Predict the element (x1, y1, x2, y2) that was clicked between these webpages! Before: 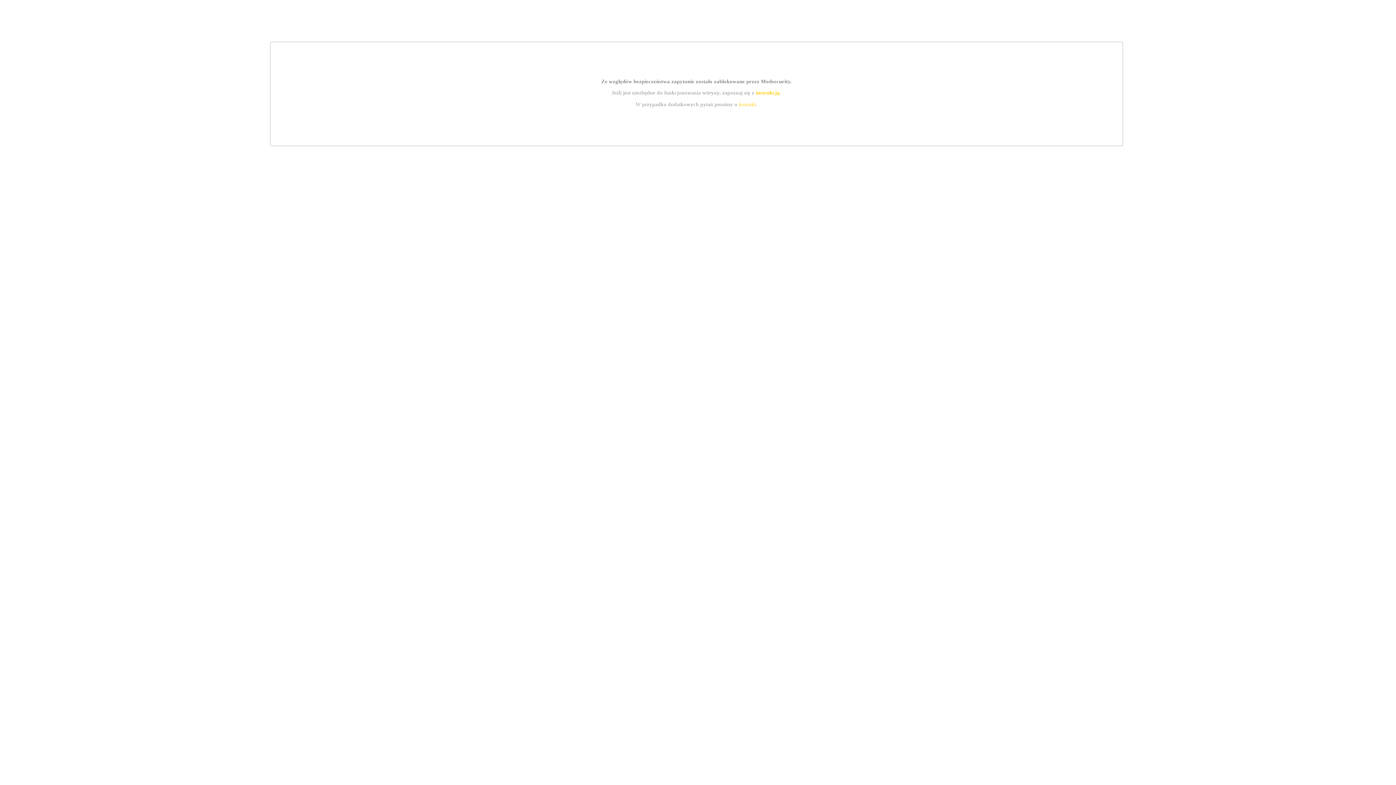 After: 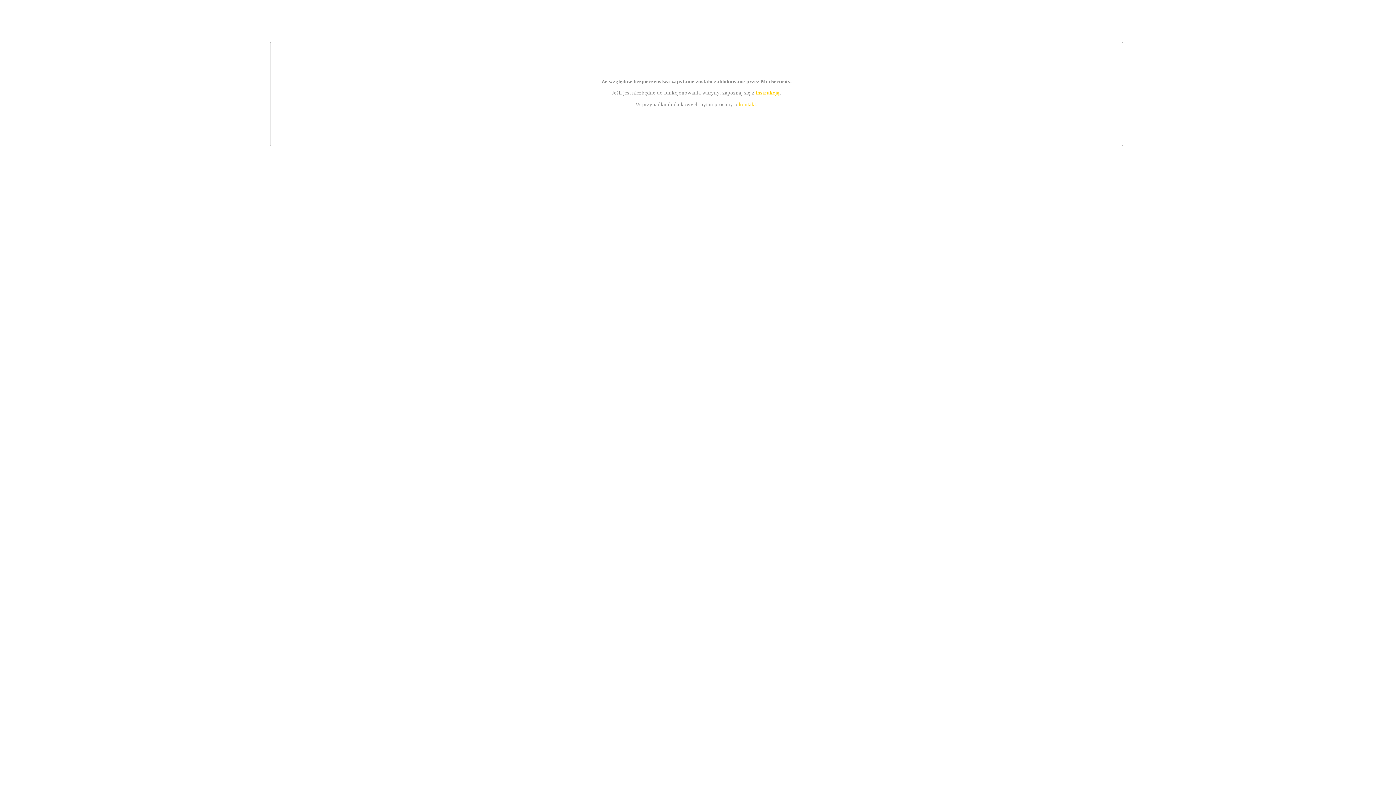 Action: bbox: (755, 89, 779, 95) label: instrukcją